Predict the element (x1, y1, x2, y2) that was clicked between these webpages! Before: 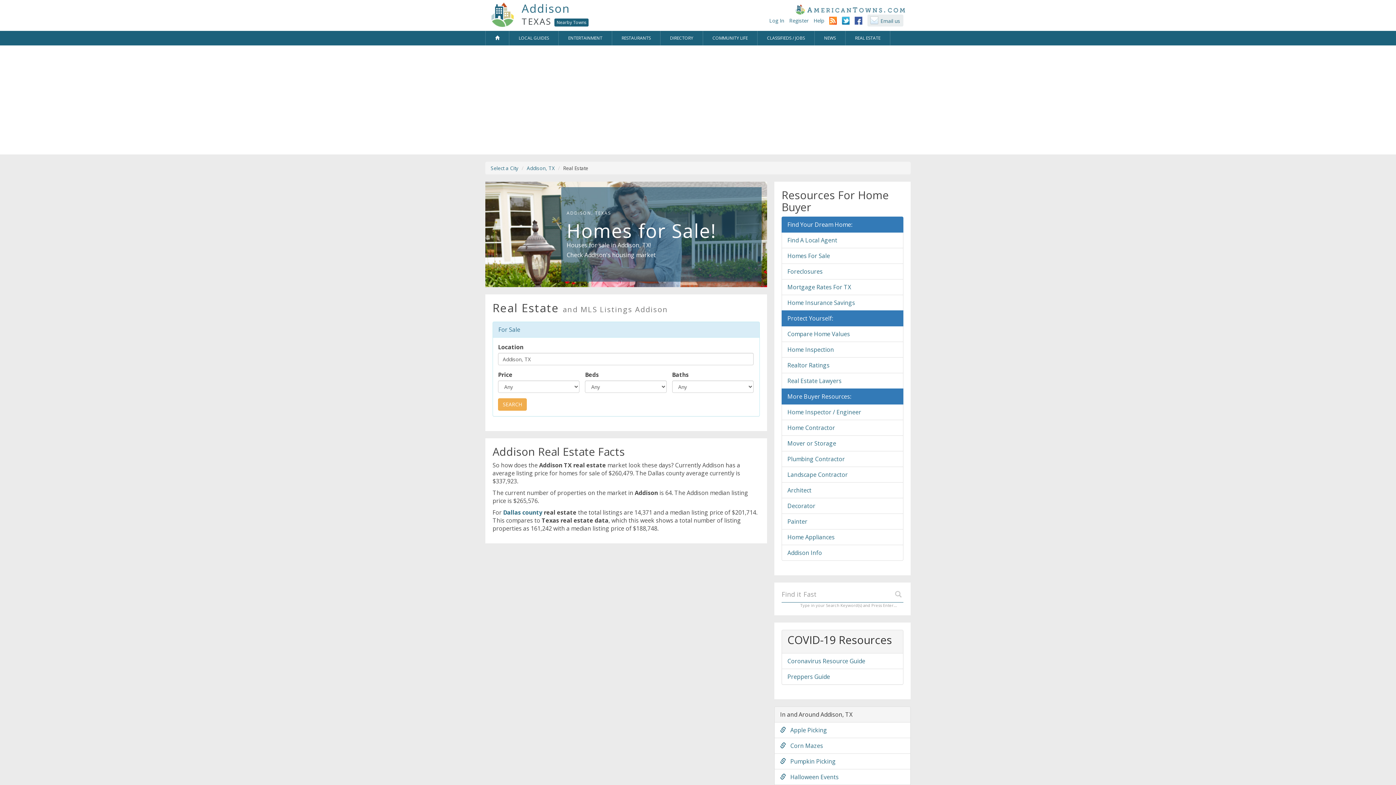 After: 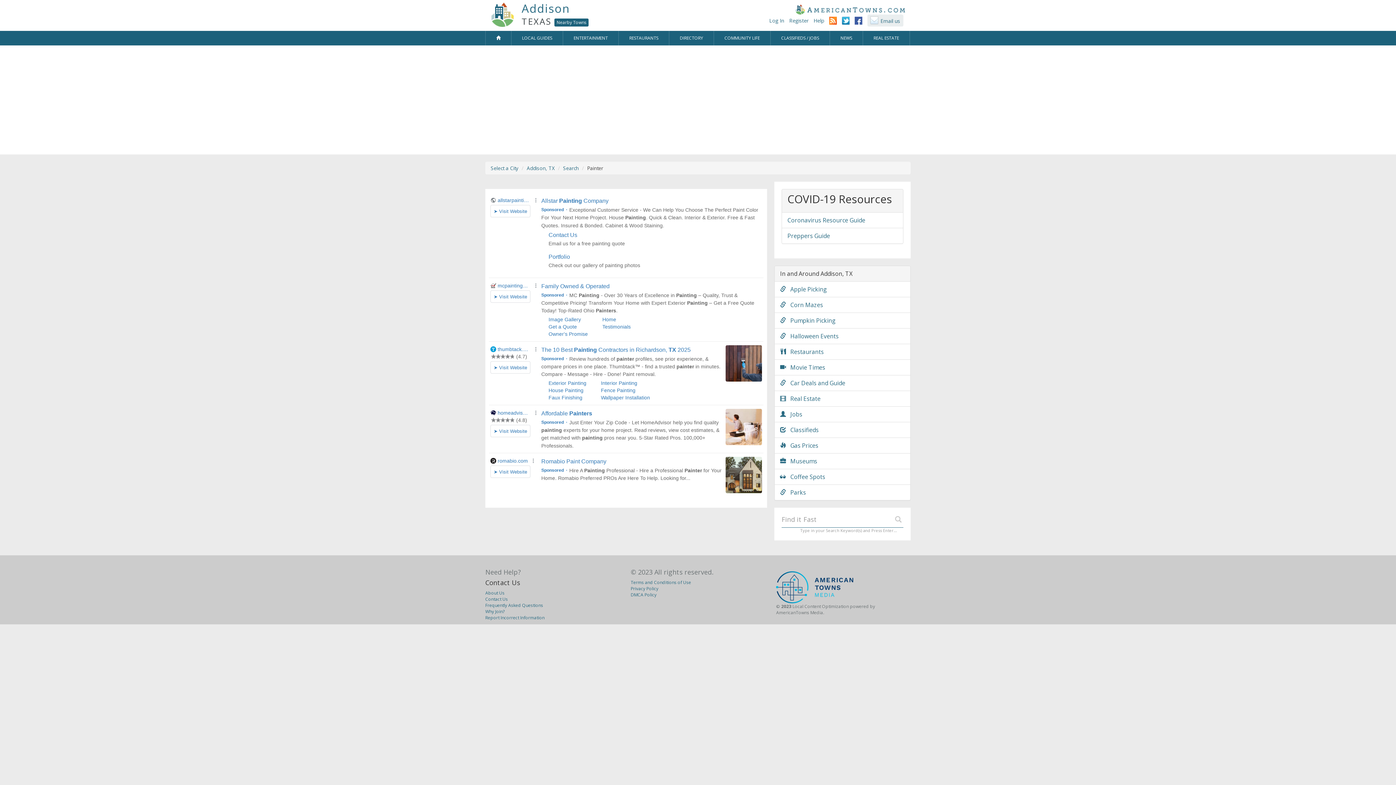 Action: bbox: (781, 513, 903, 529) label: Painter